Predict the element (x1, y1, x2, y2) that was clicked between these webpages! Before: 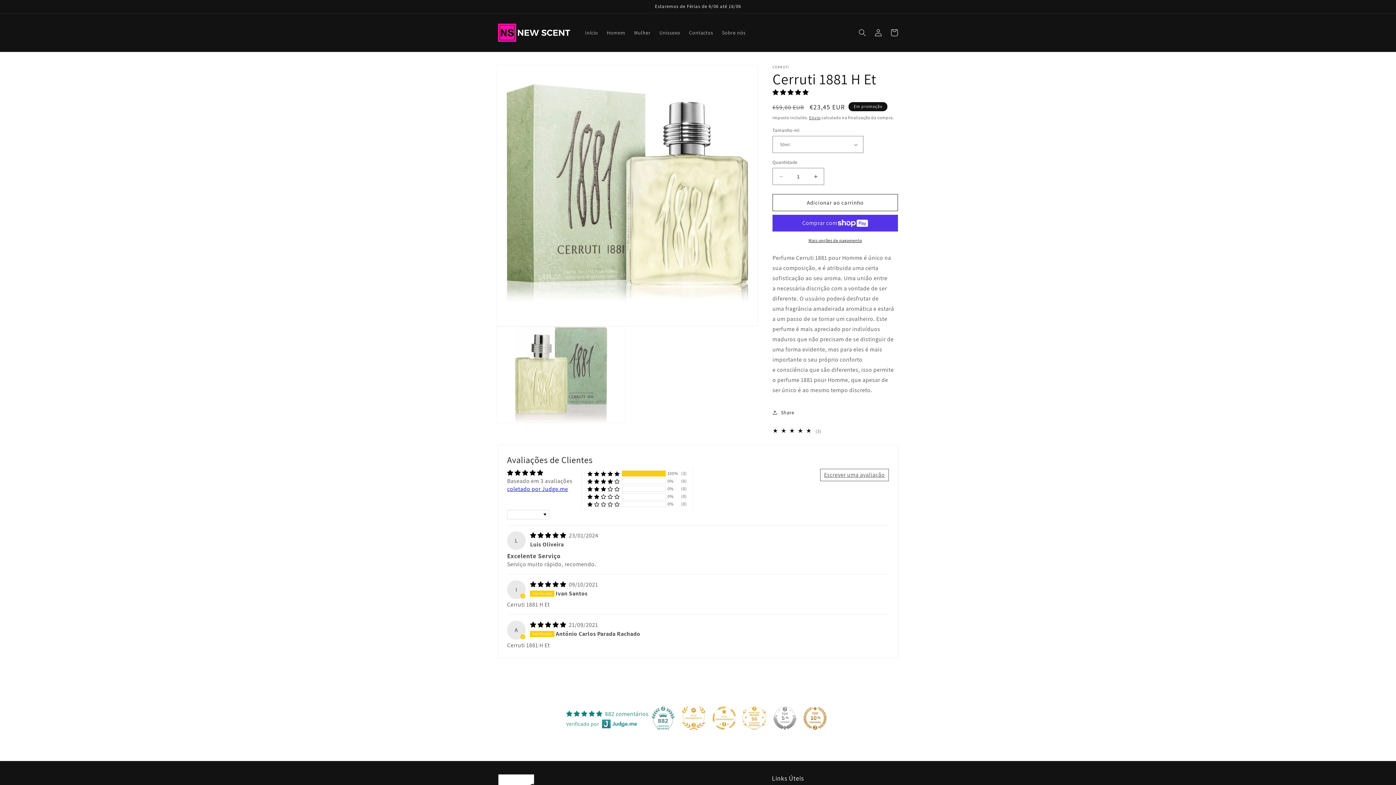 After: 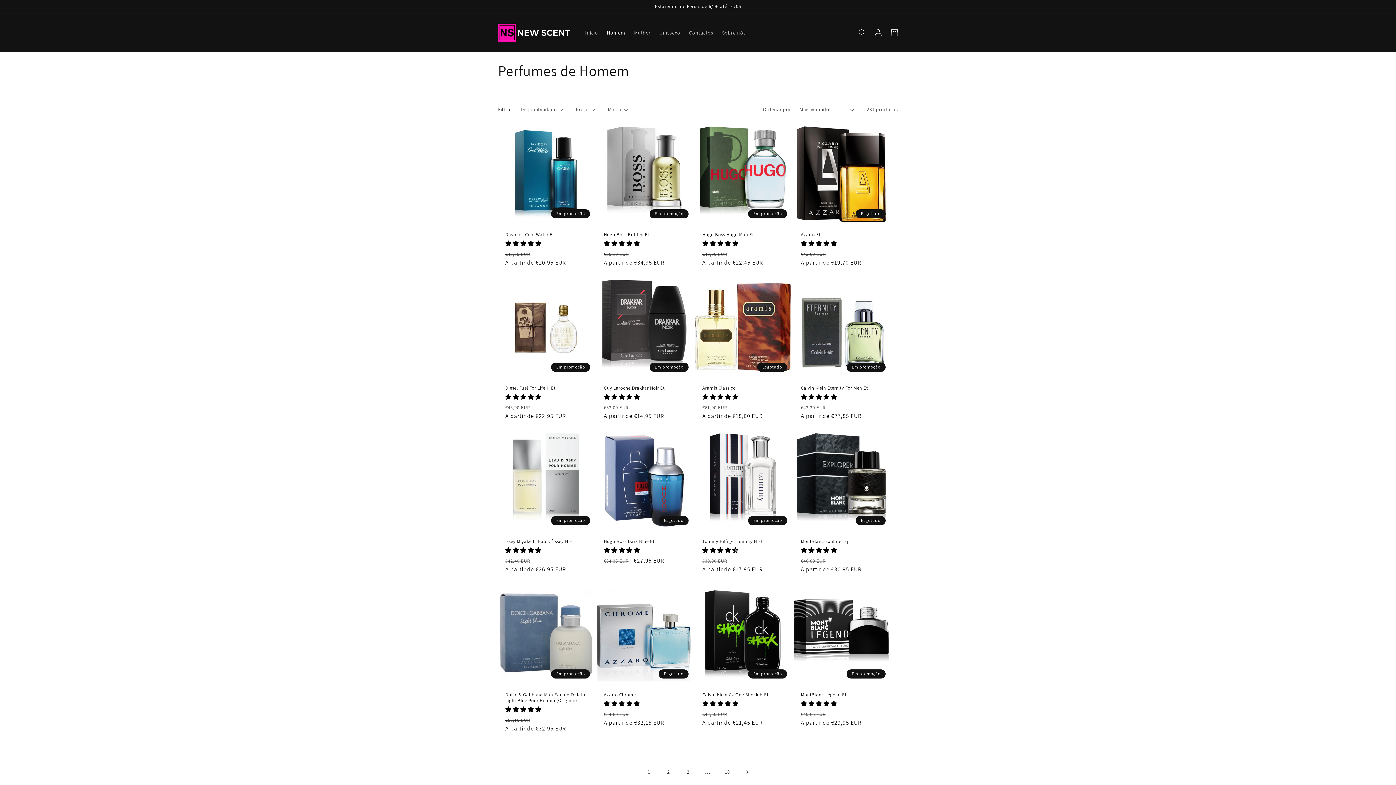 Action: label: Homem bbox: (602, 24, 629, 40)